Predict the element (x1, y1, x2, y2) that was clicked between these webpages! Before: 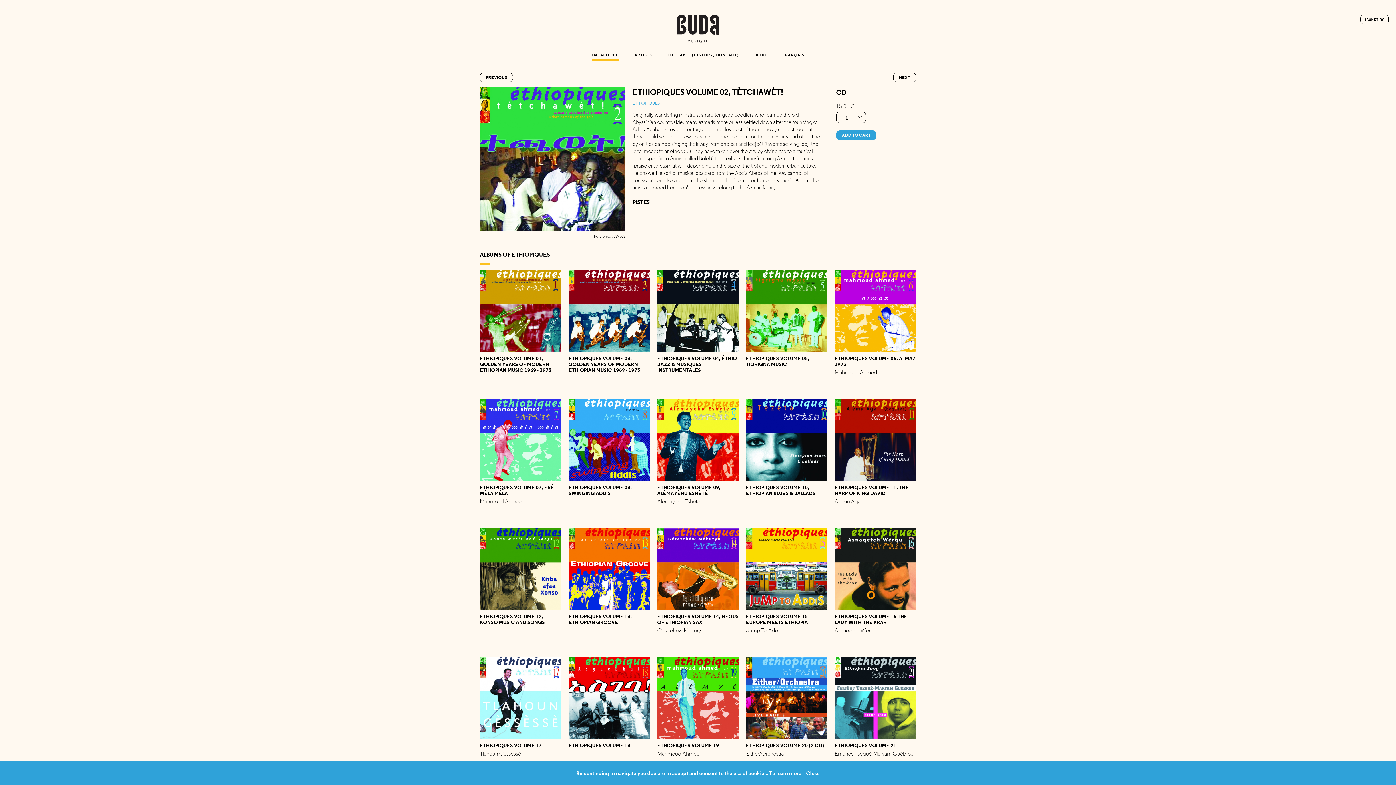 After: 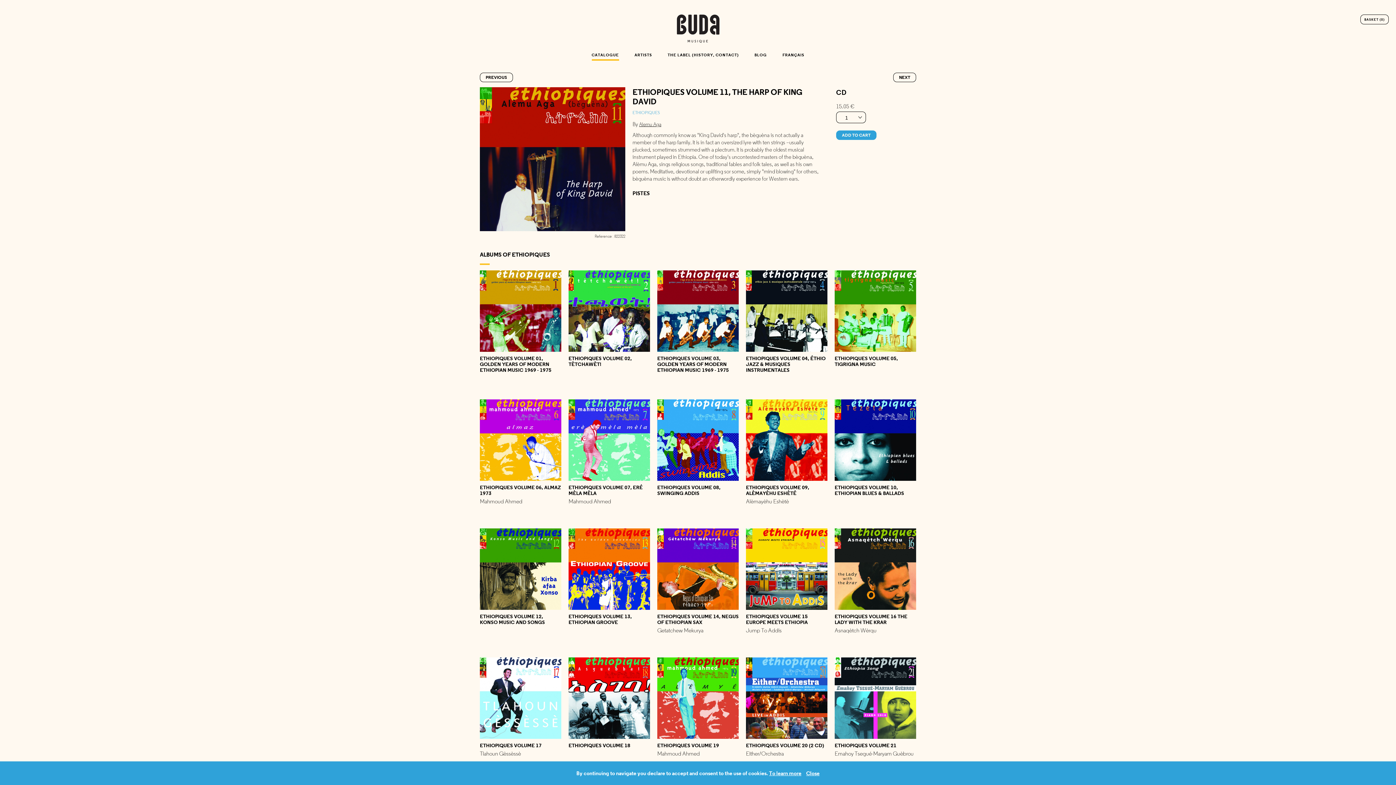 Action: bbox: (834, 399, 916, 505) label: ETHIOPIQUES VOLUME 11, THE HARP OF KING DAVID
Alemu Aga